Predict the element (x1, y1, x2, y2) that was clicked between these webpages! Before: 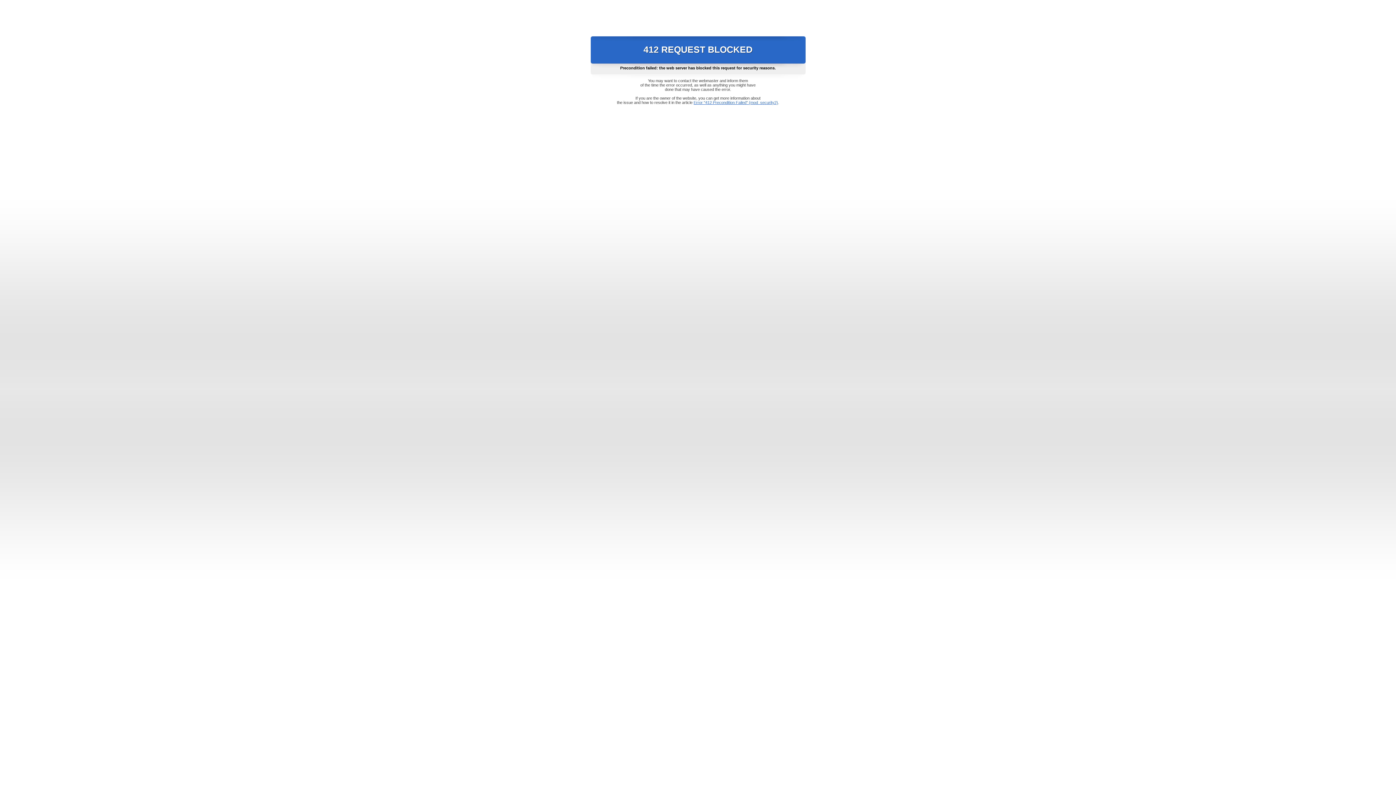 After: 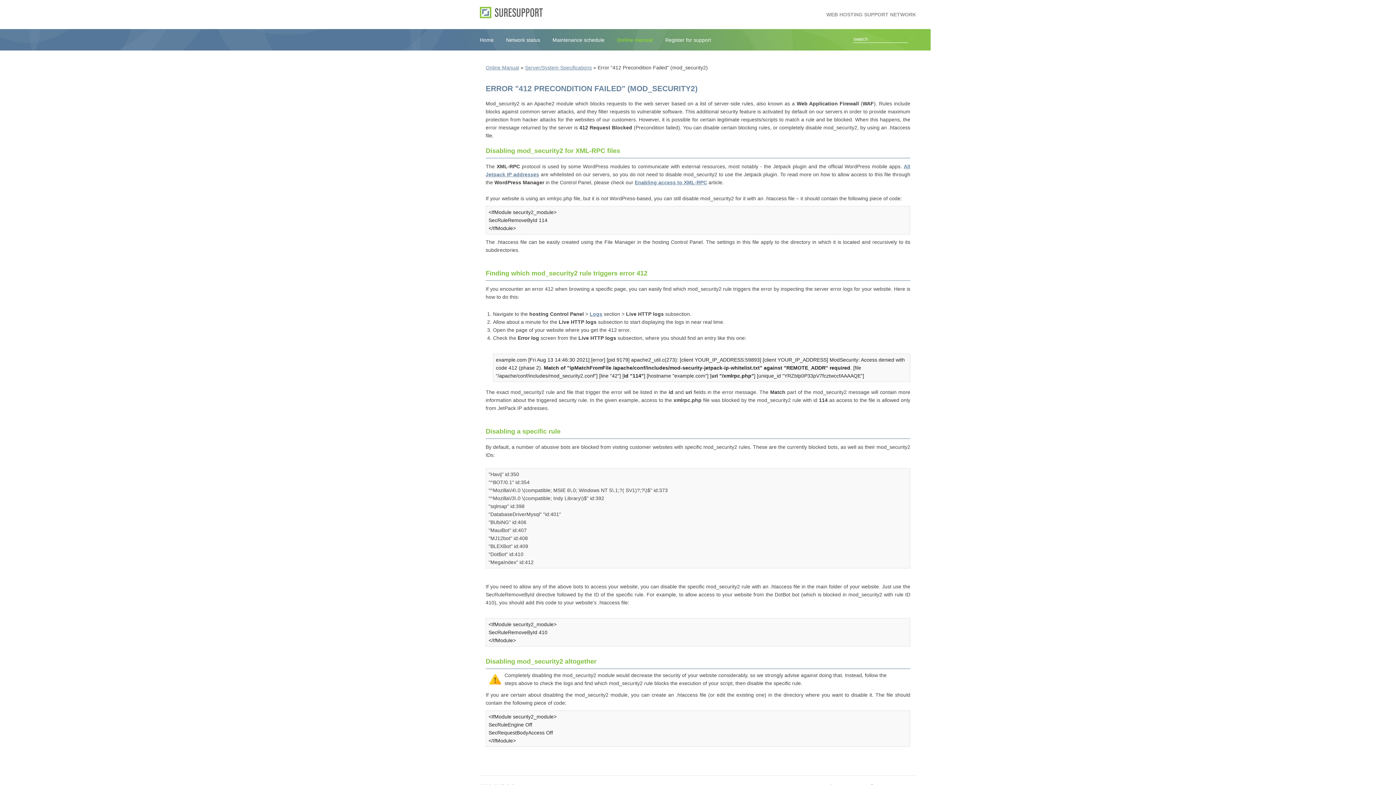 Action: label: Error "412 Precondition Failed" (mod_security2) bbox: (693, 100, 778, 104)